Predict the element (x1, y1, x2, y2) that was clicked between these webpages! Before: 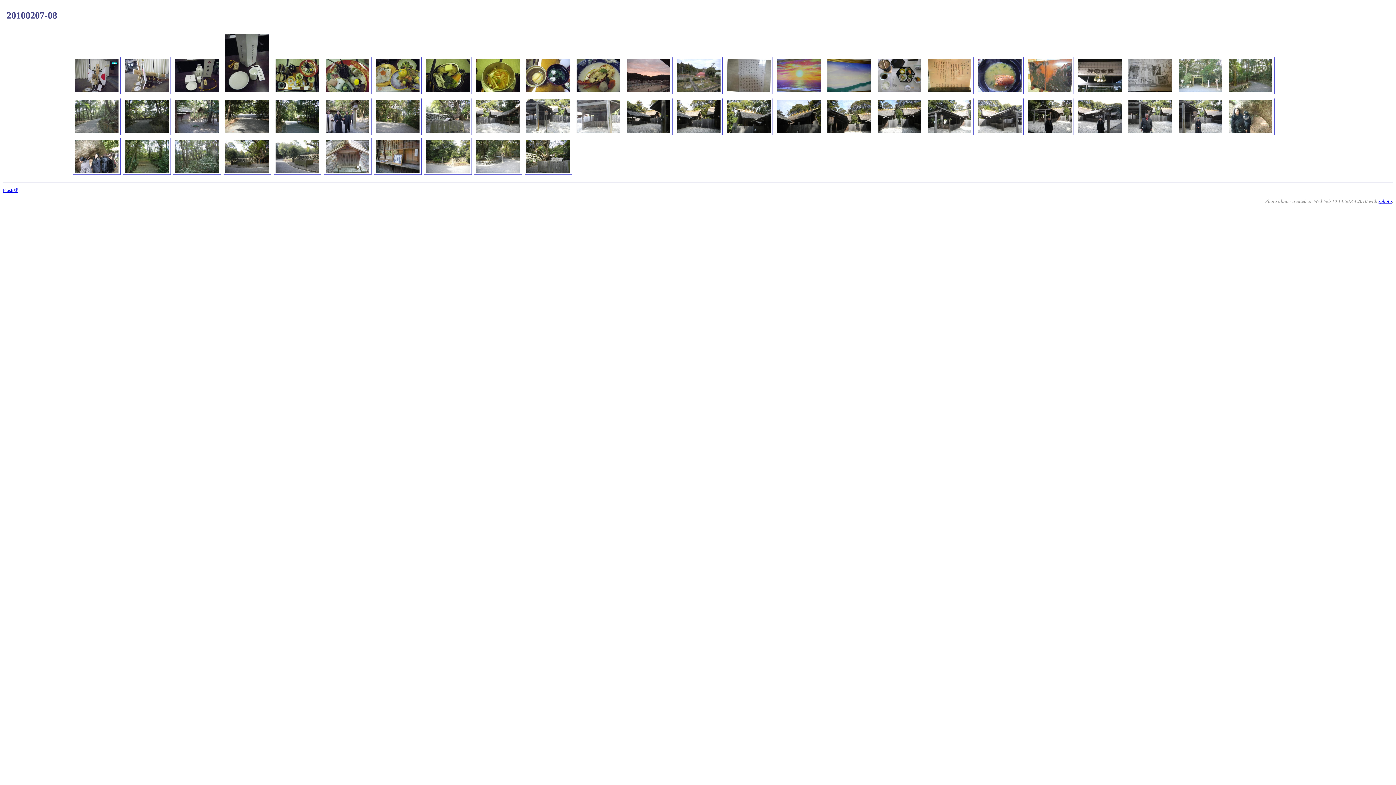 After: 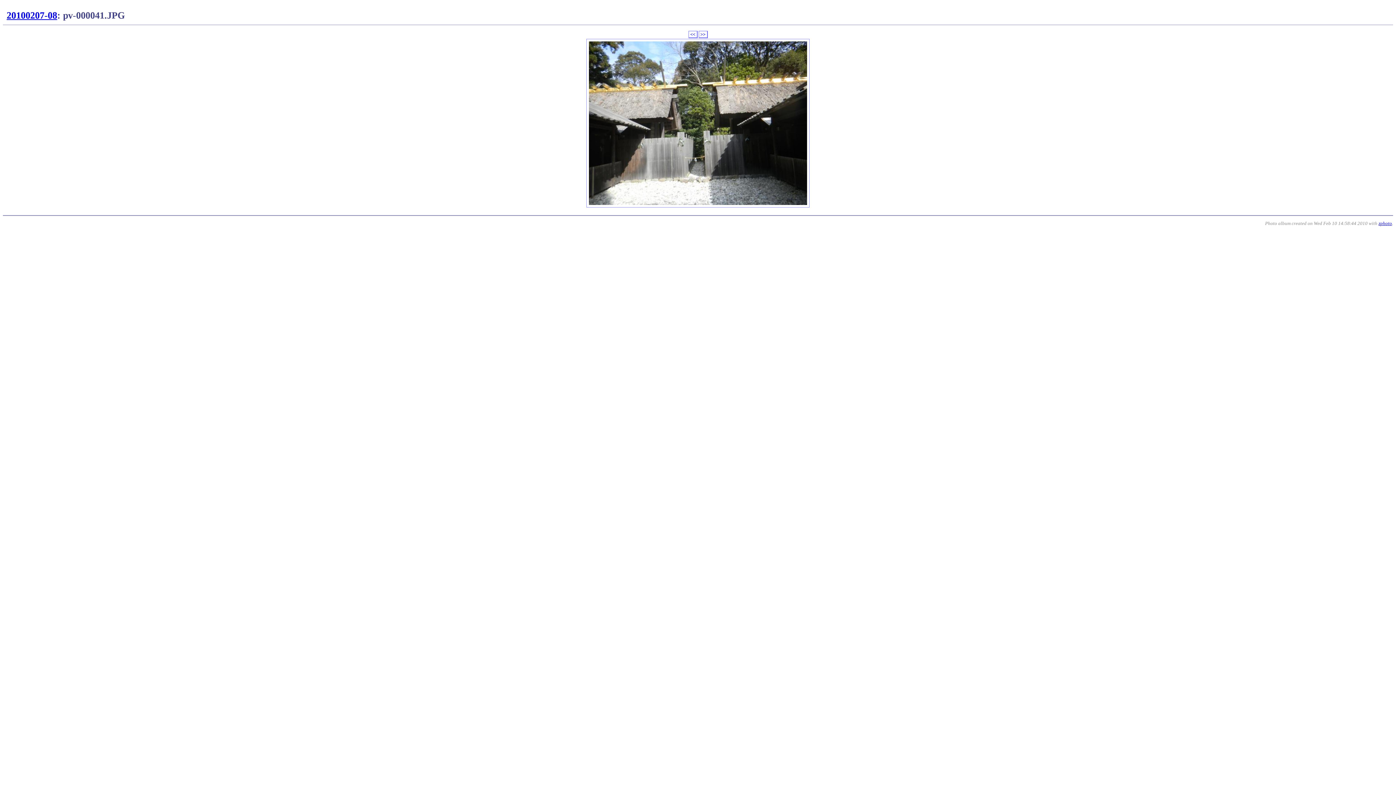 Action: bbox: (875, 131, 924, 136)